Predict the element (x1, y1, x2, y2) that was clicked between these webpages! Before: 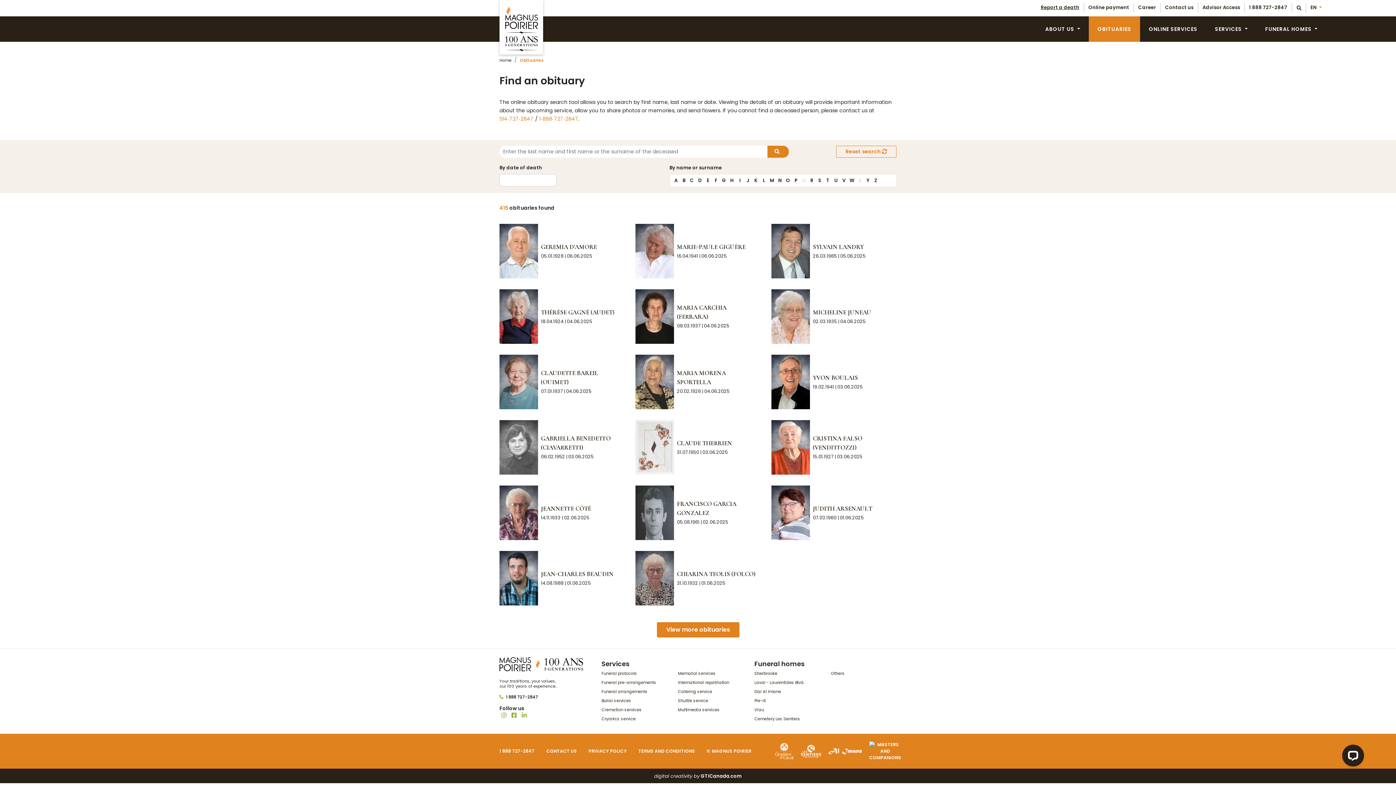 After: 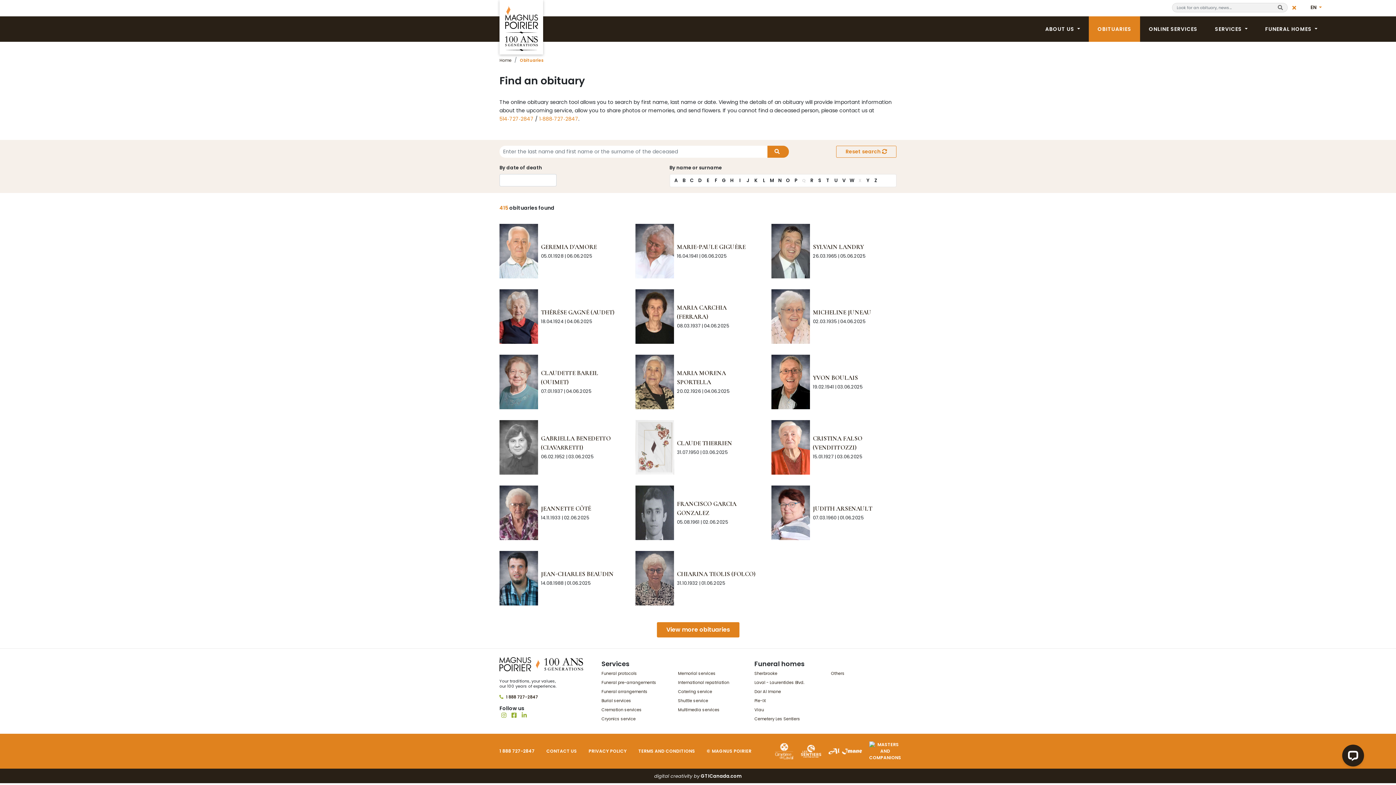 Action: bbox: (1292, 2, 1306, 13)